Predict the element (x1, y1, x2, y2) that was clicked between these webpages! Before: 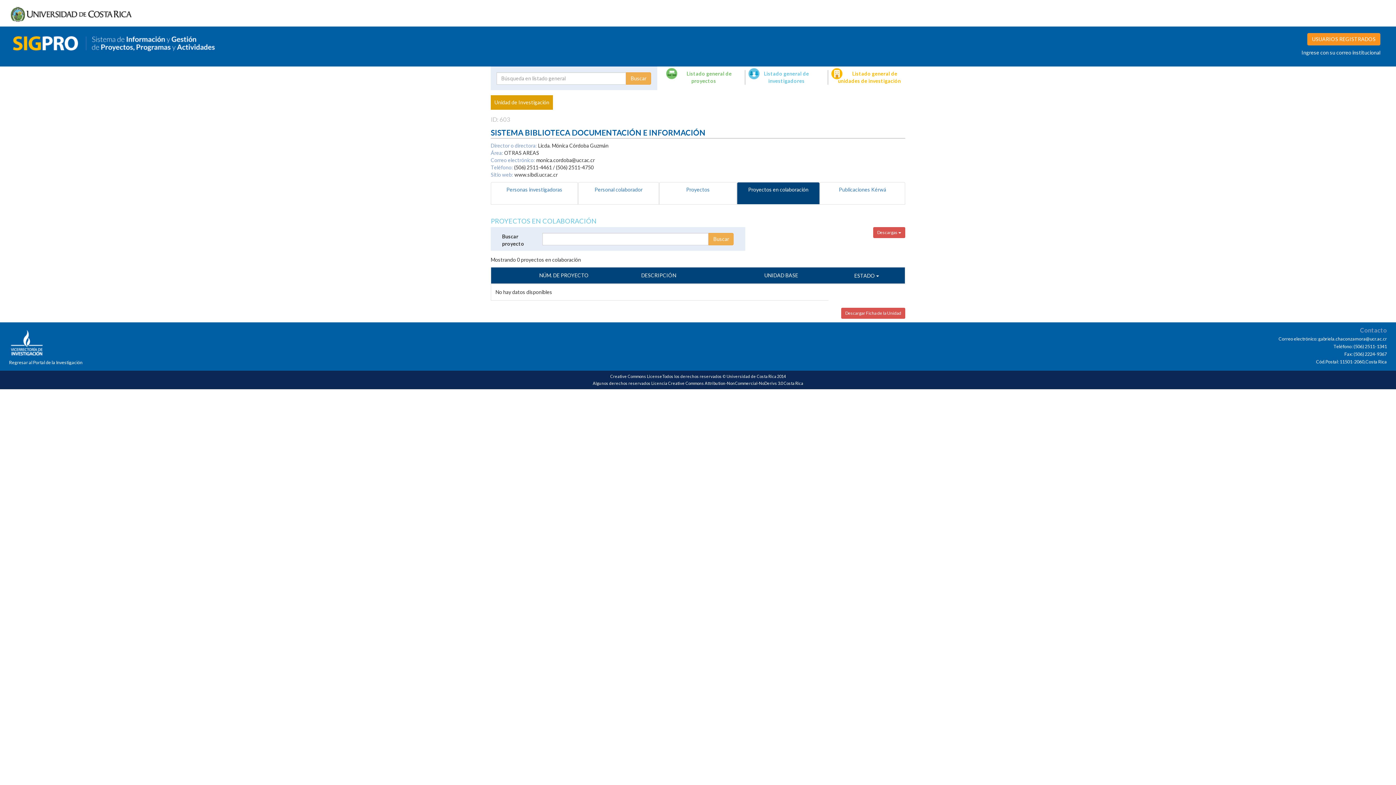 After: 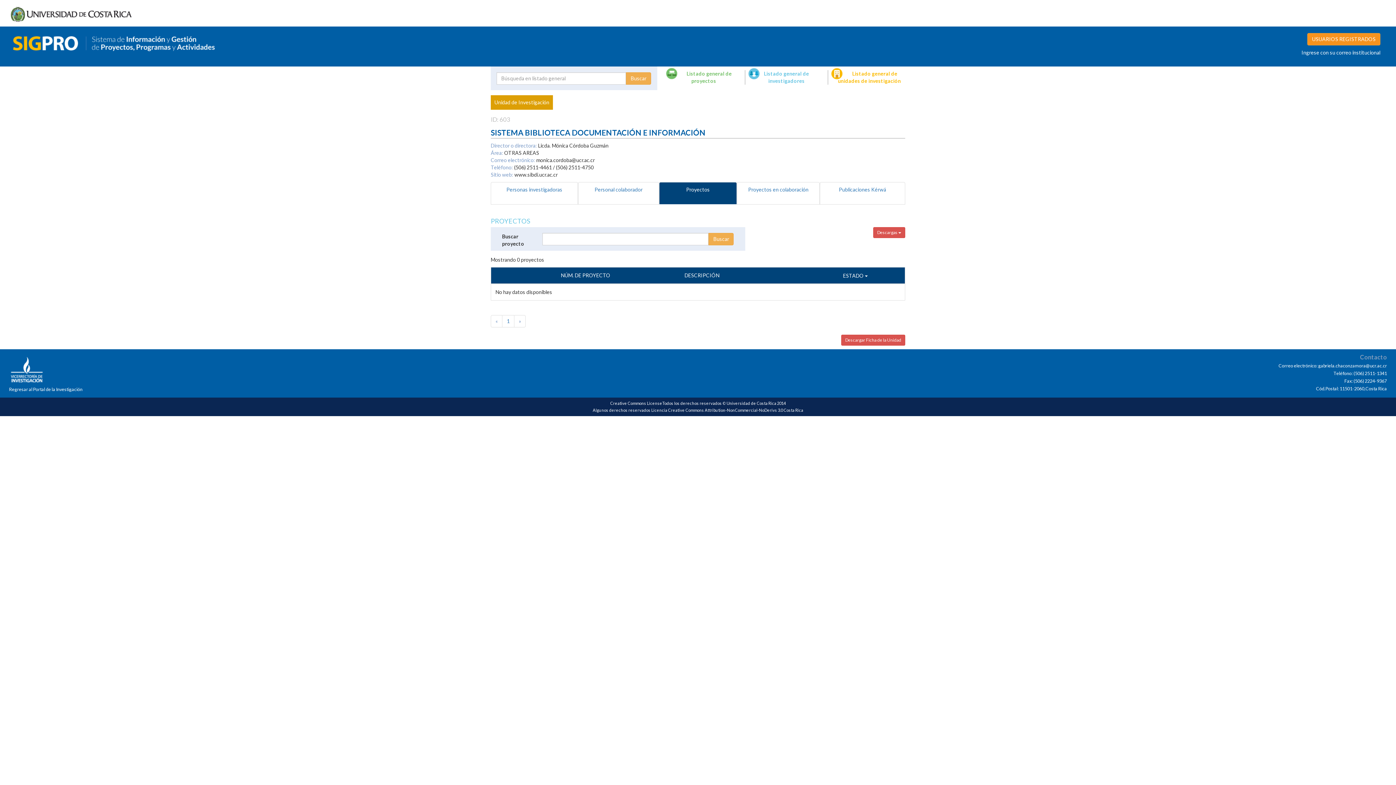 Action: bbox: (659, 182, 737, 204) label: Proyectos